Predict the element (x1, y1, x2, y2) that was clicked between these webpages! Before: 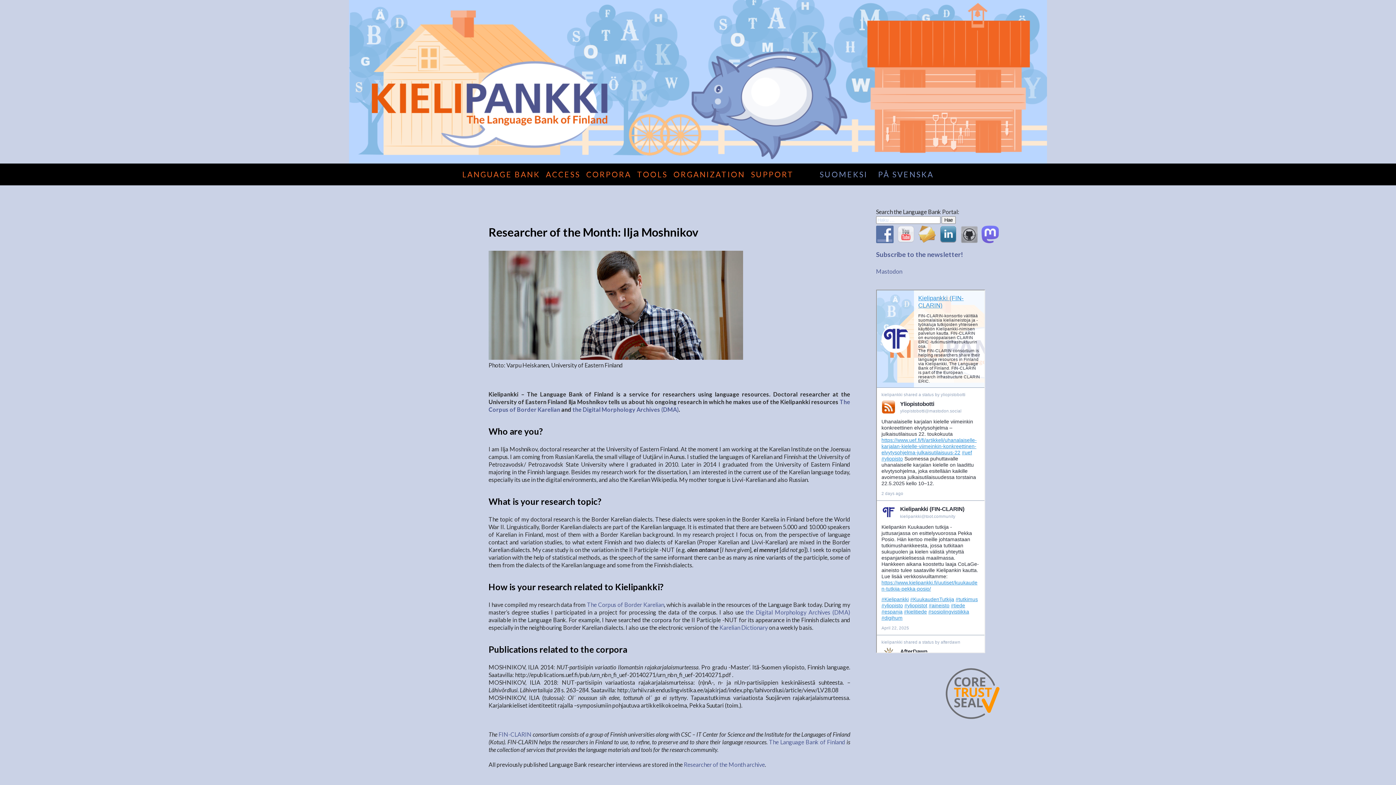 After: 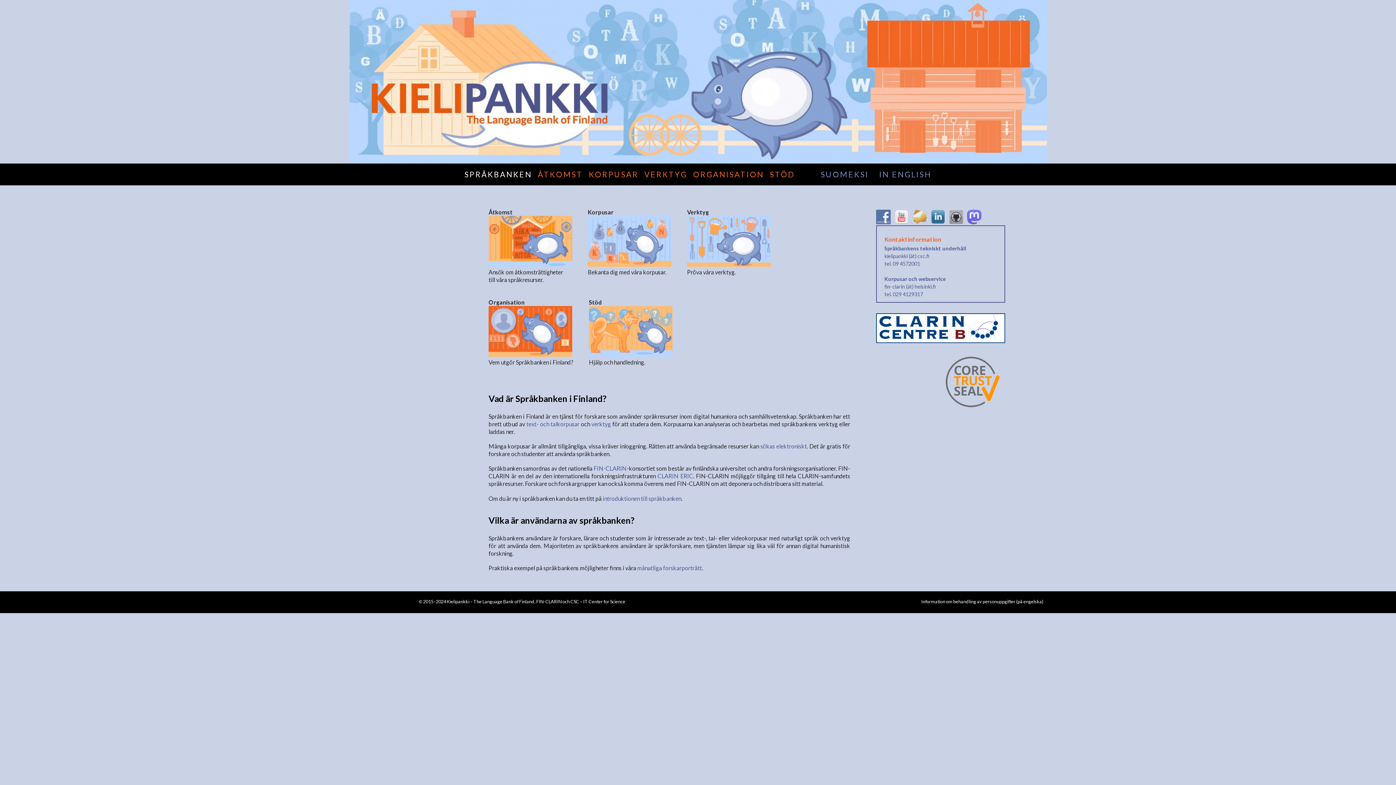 Action: bbox: (878, 169, 934, 178) label: PÅ SVENSKA